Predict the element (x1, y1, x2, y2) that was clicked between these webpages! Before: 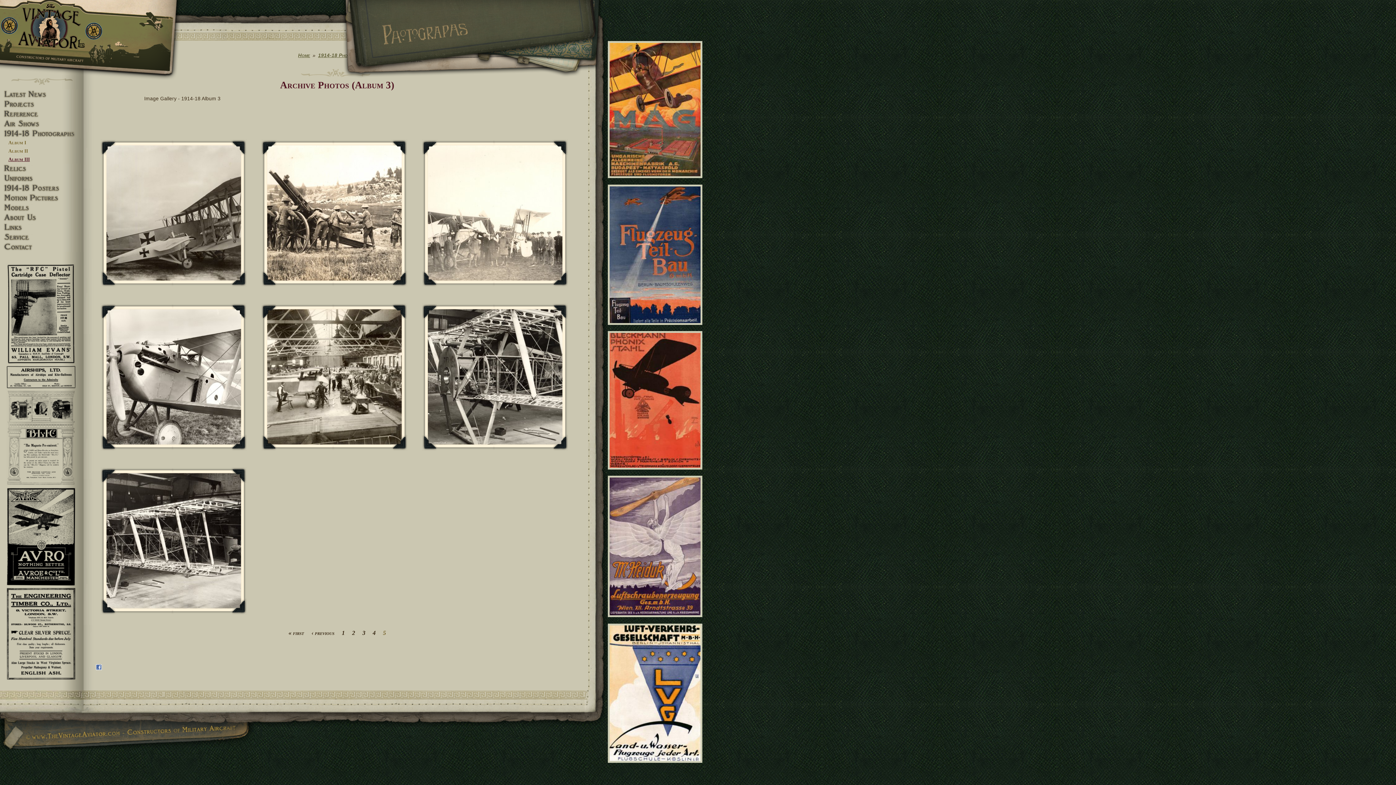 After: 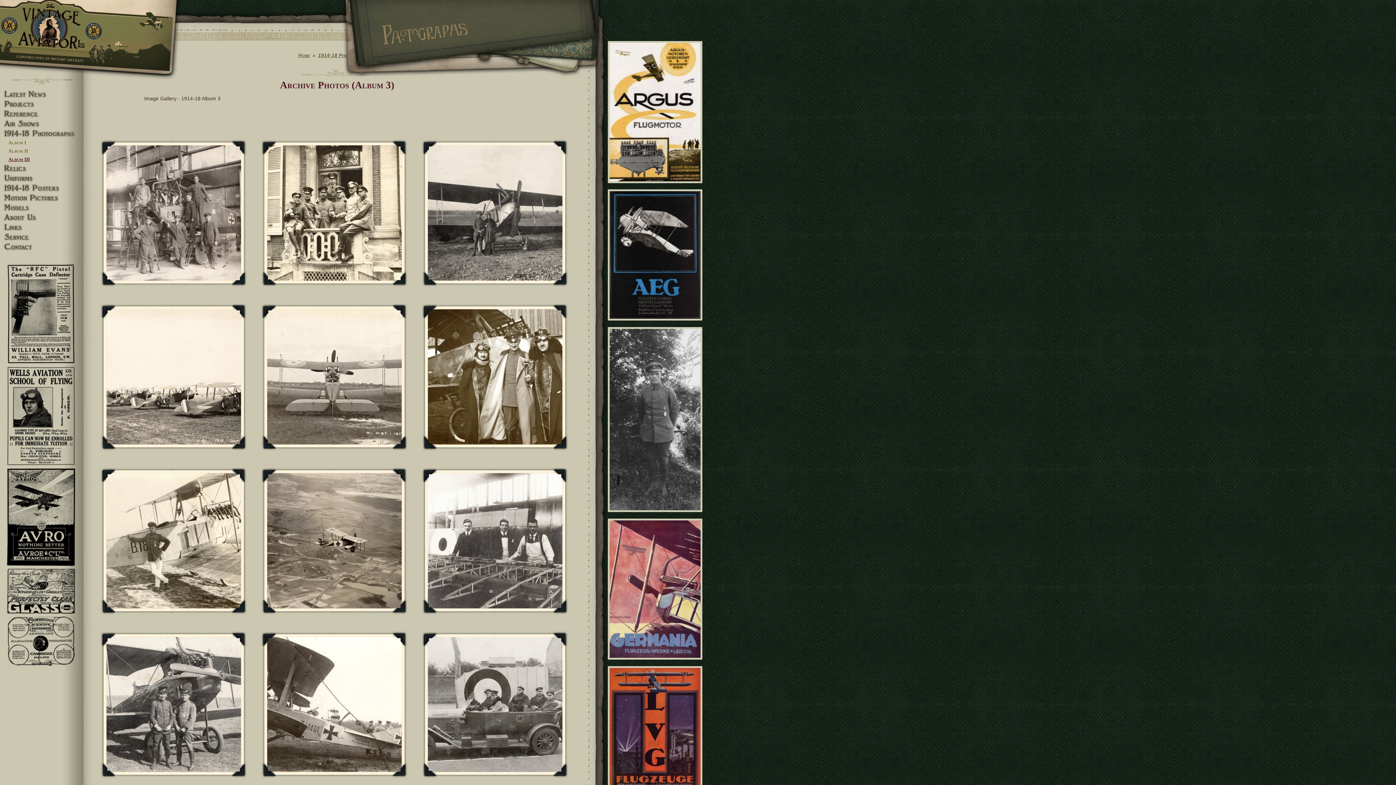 Action: label: 4 bbox: (372, 630, 375, 636)